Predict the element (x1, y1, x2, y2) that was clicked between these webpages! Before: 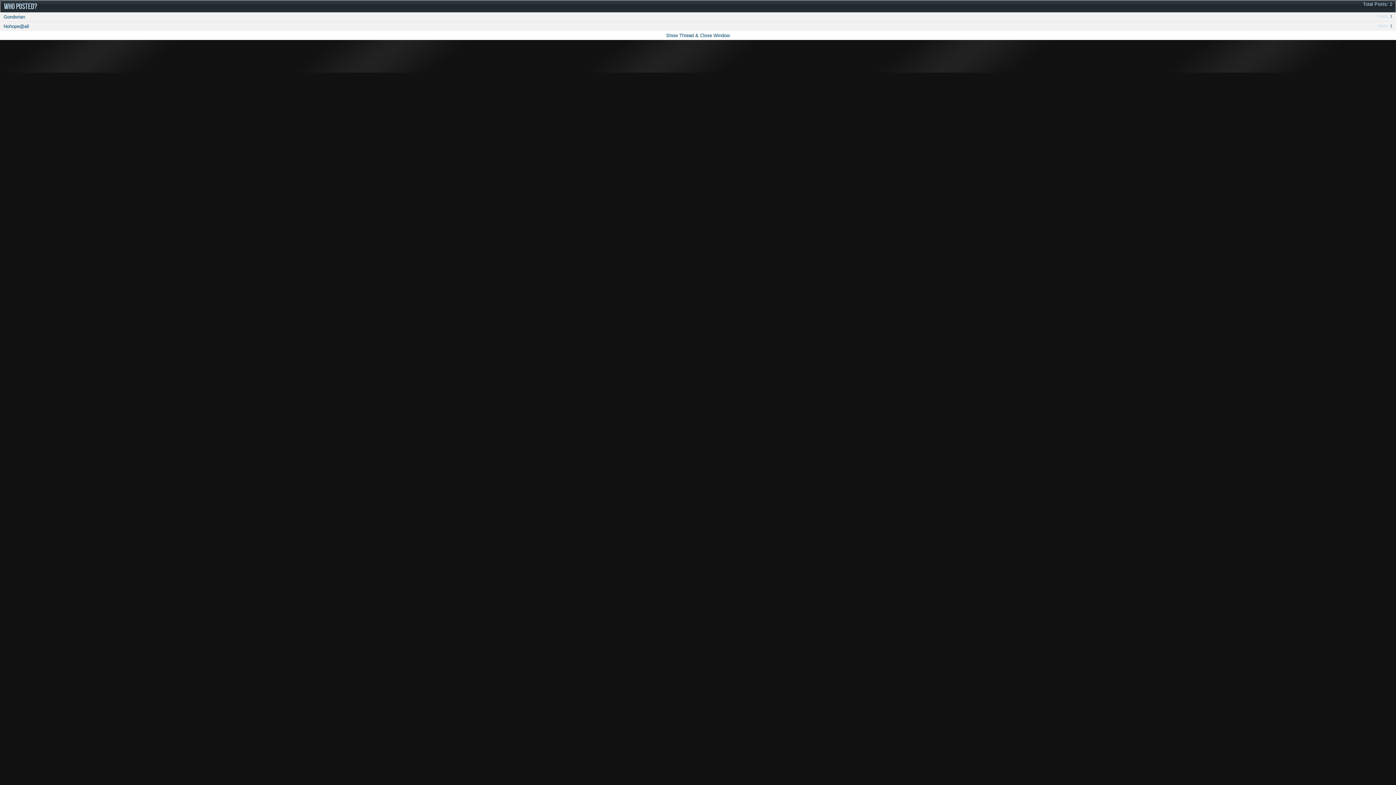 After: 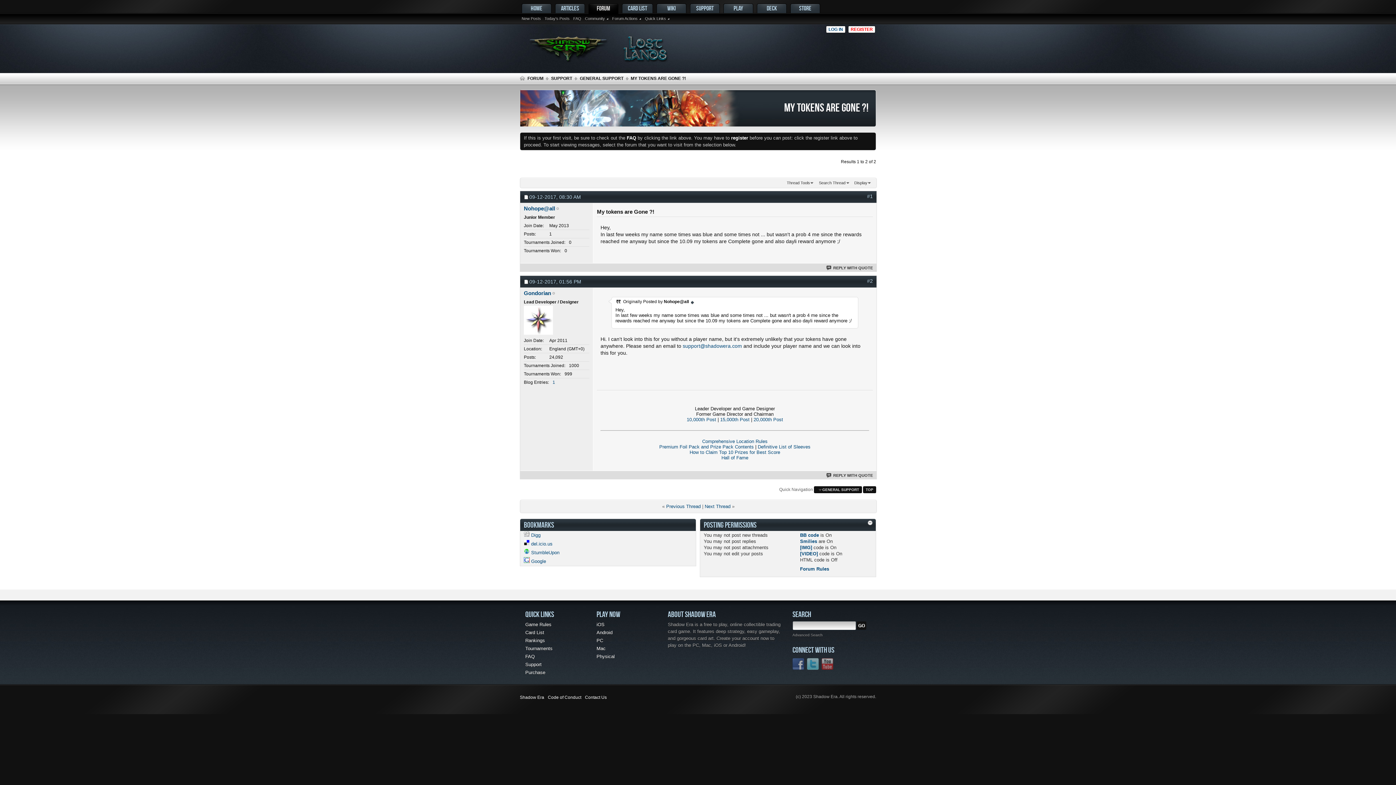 Action: bbox: (666, 32, 730, 38) label: Show Thread & Close Window